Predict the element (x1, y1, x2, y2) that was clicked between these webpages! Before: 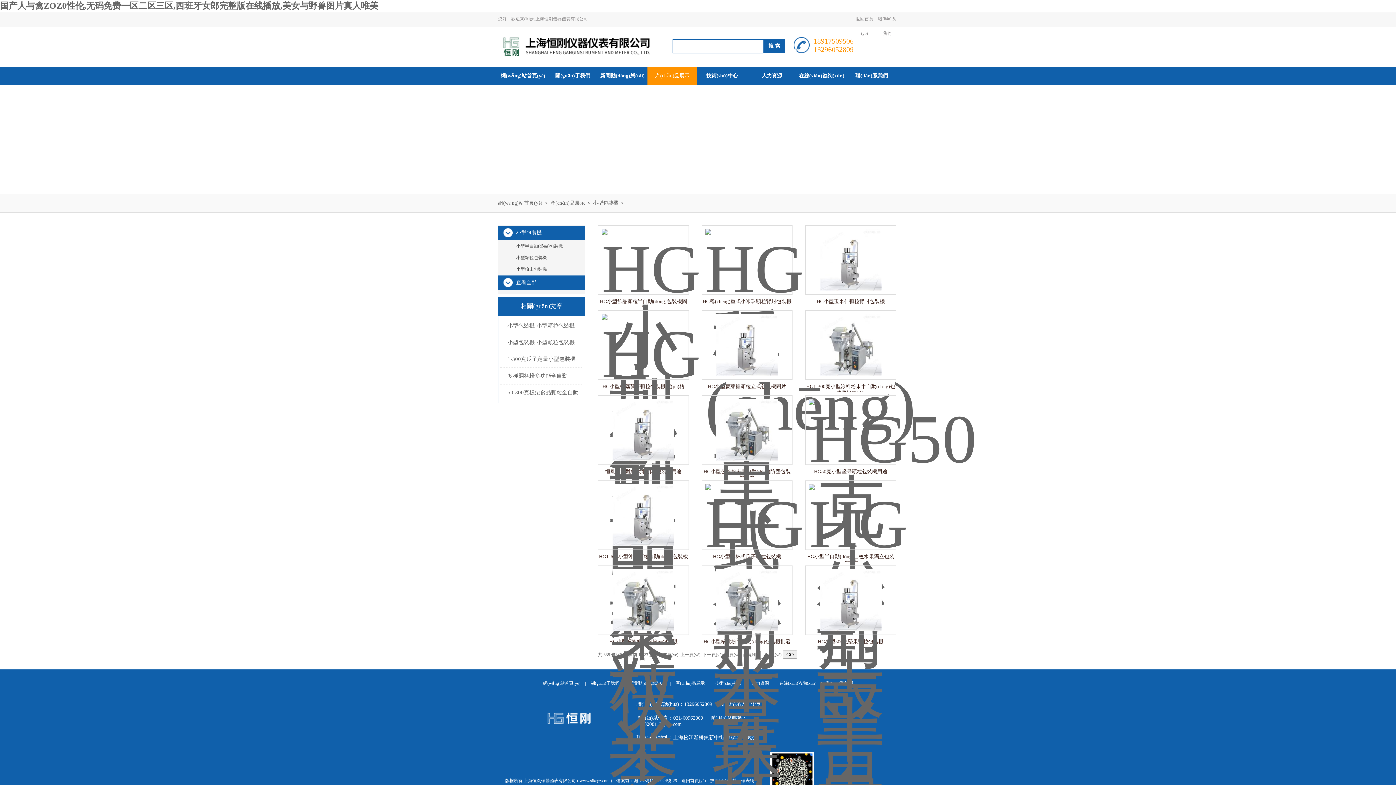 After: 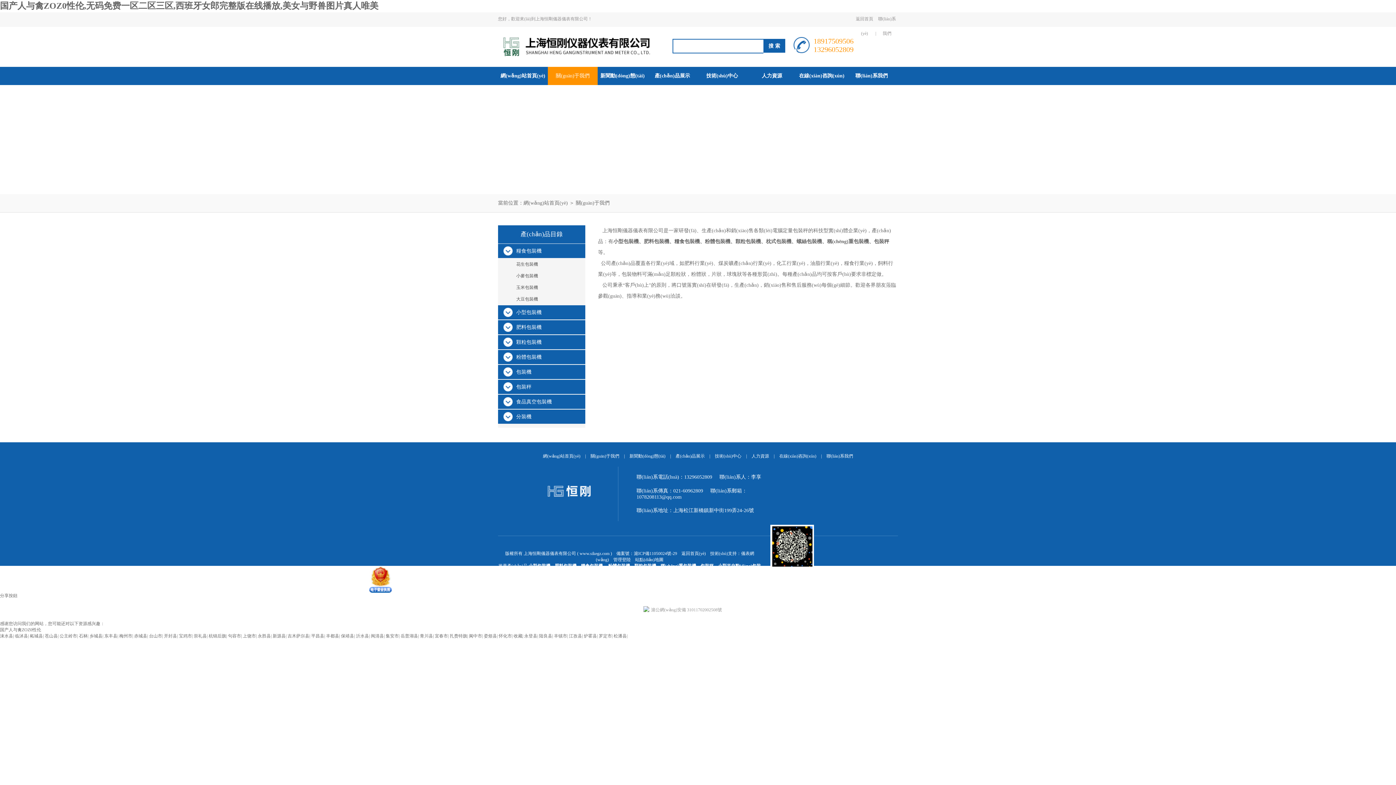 Action: label: 關(guān)于我們 bbox: (548, 66, 597, 85)